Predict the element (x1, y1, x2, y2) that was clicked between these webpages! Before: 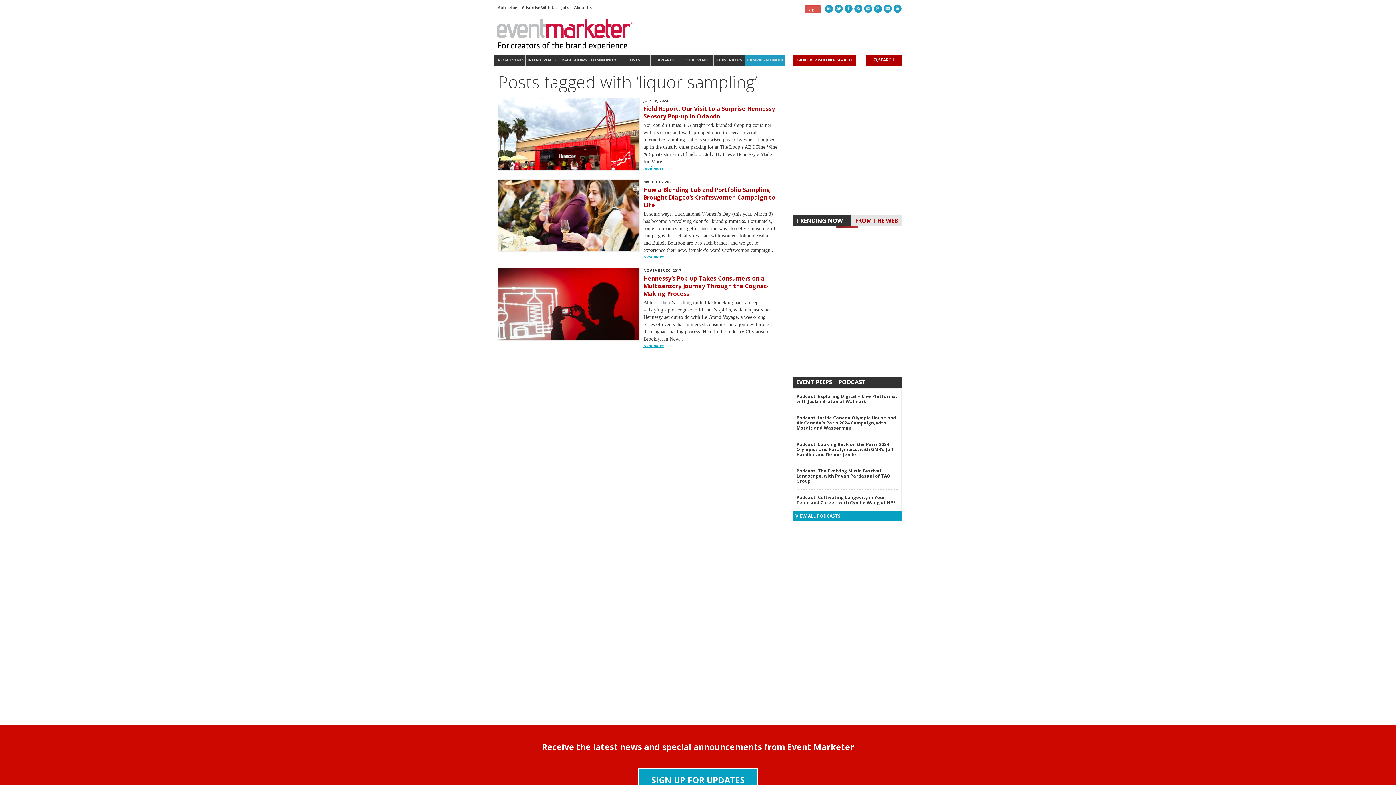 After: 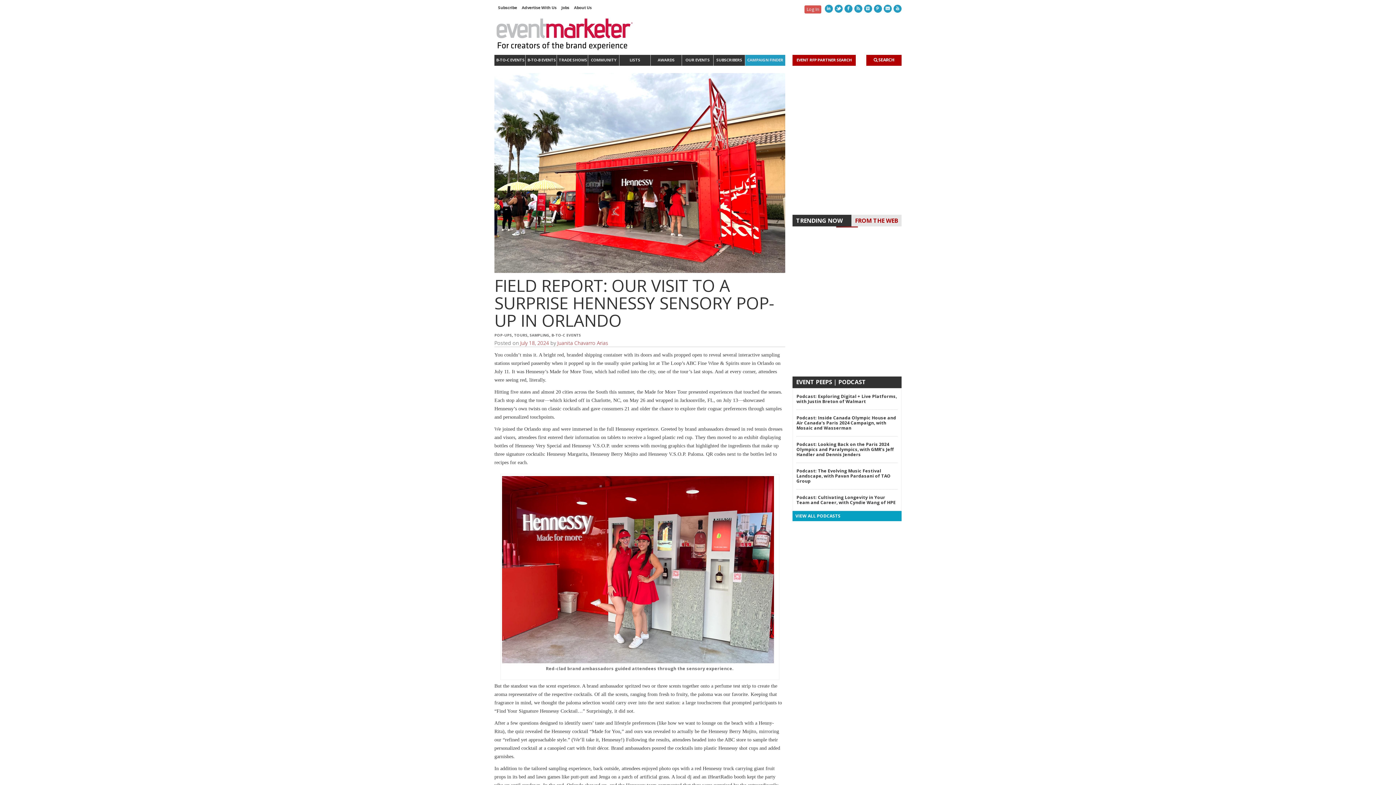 Action: bbox: (498, 98, 639, 204)